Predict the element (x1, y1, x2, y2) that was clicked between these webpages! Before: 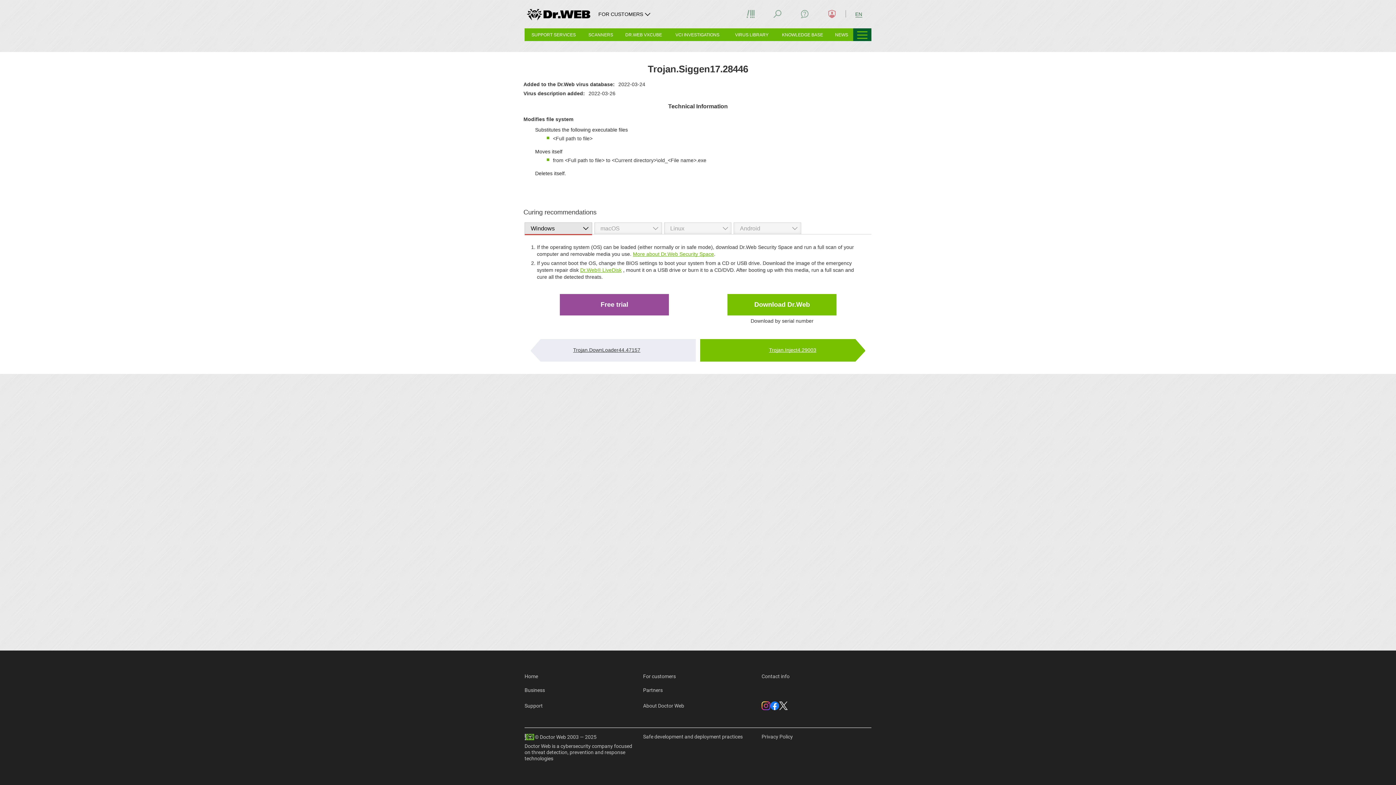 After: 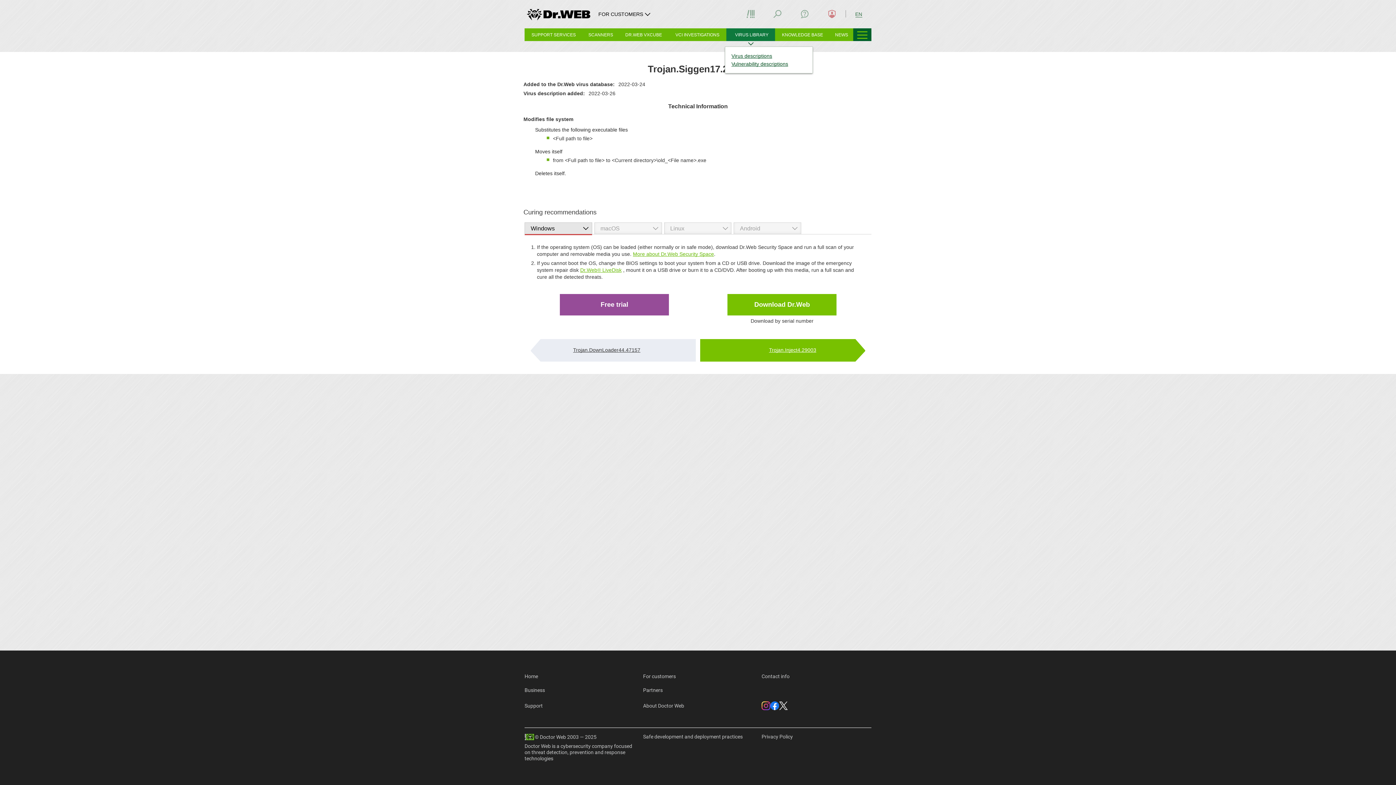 Action: bbox: (728, 28, 775, 41) label: VIRUS LIBRARY